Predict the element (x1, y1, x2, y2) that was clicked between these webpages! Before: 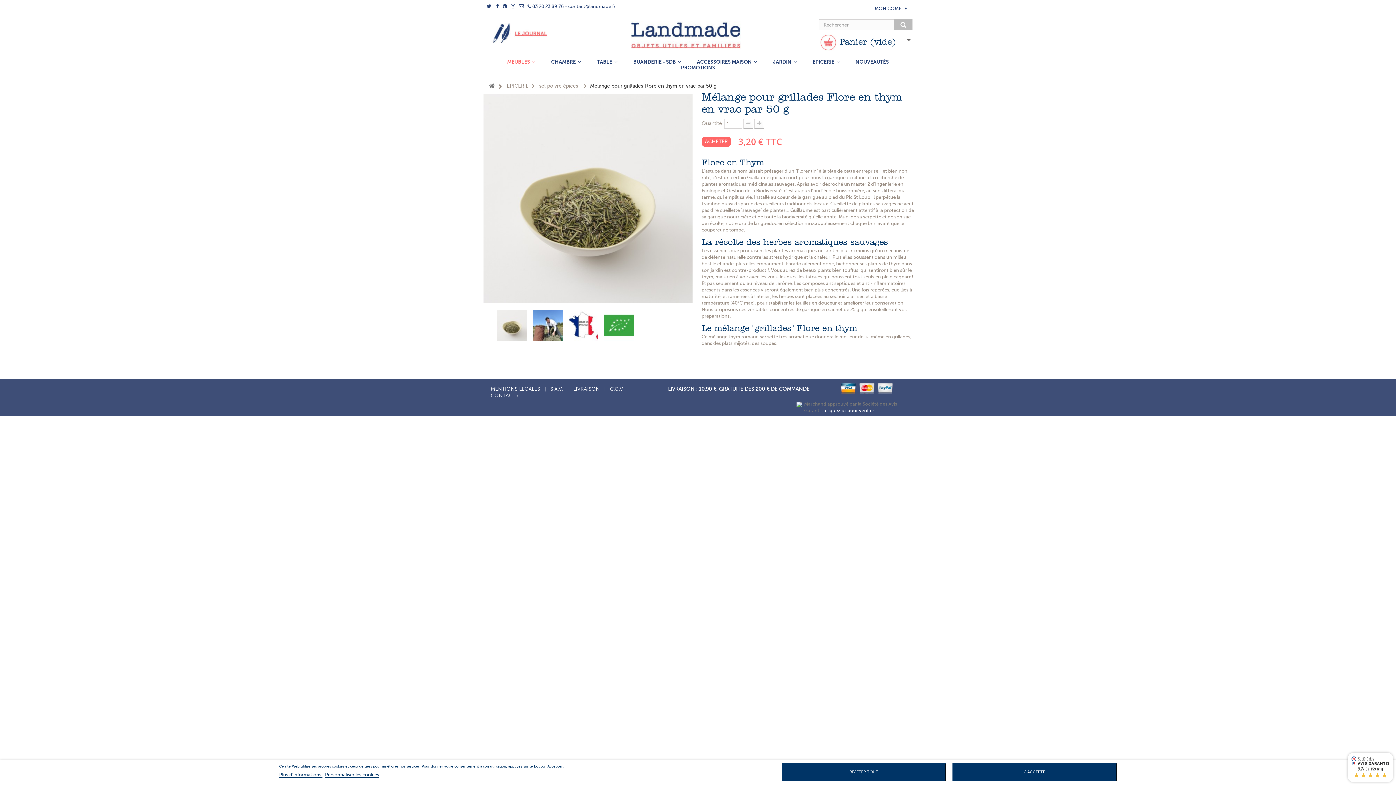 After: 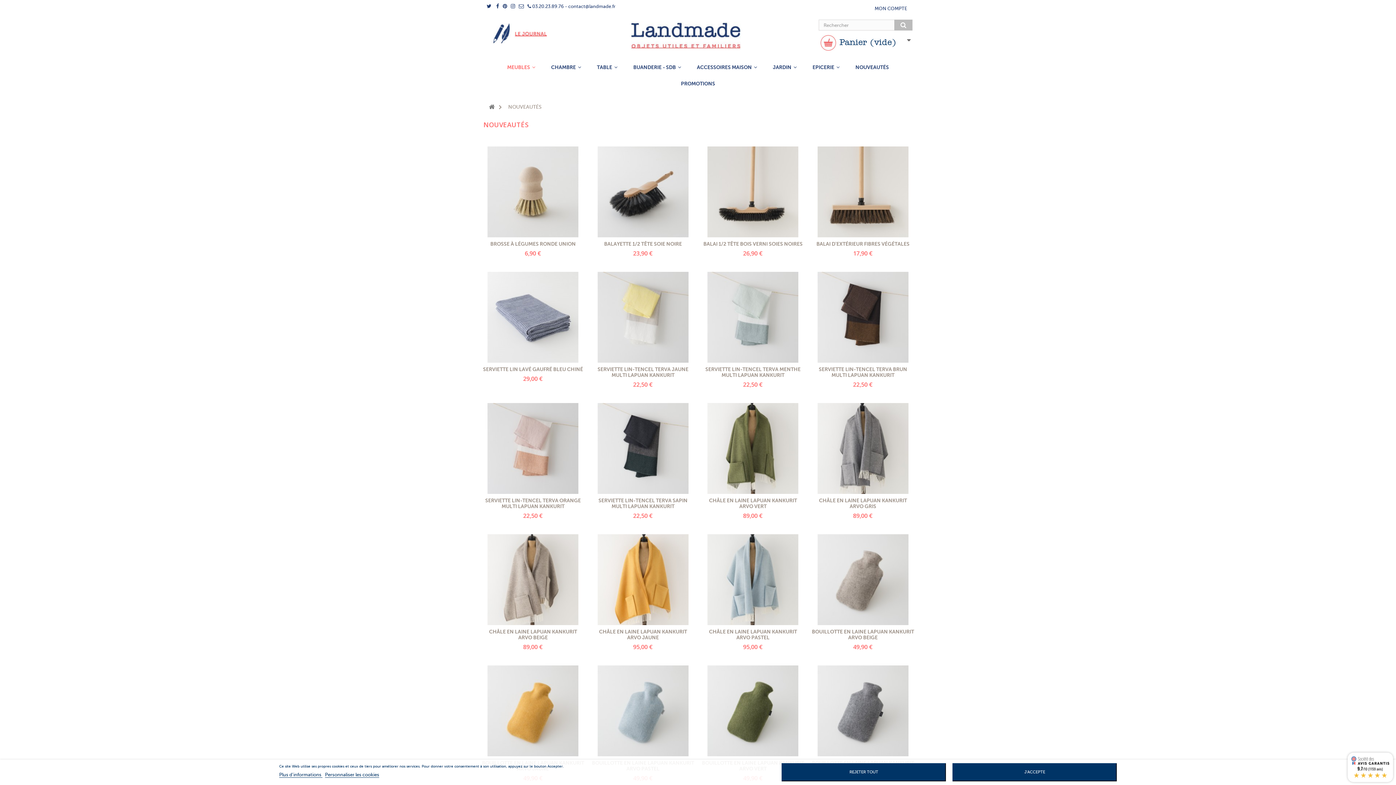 Action: bbox: (848, 59, 896, 64) label: NOUVEAUTÉS